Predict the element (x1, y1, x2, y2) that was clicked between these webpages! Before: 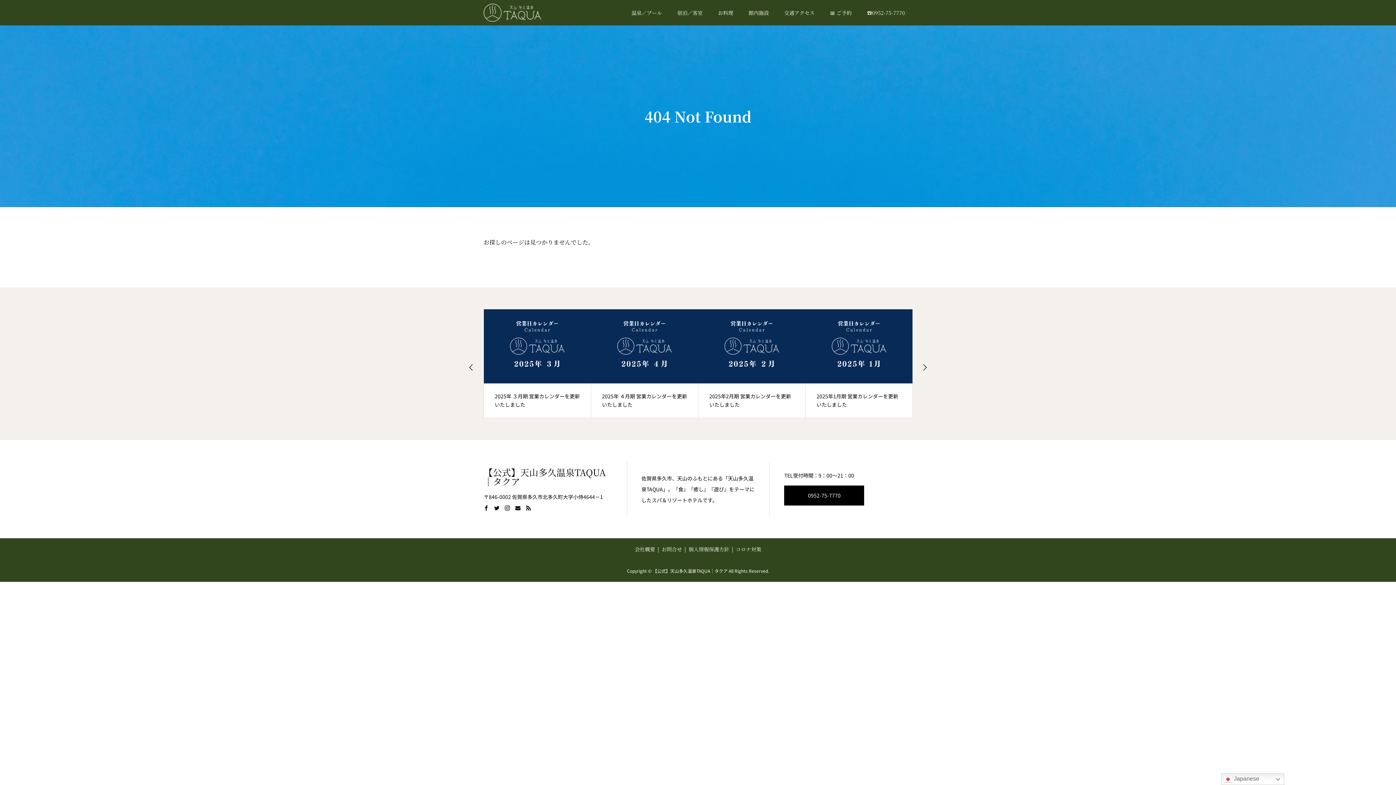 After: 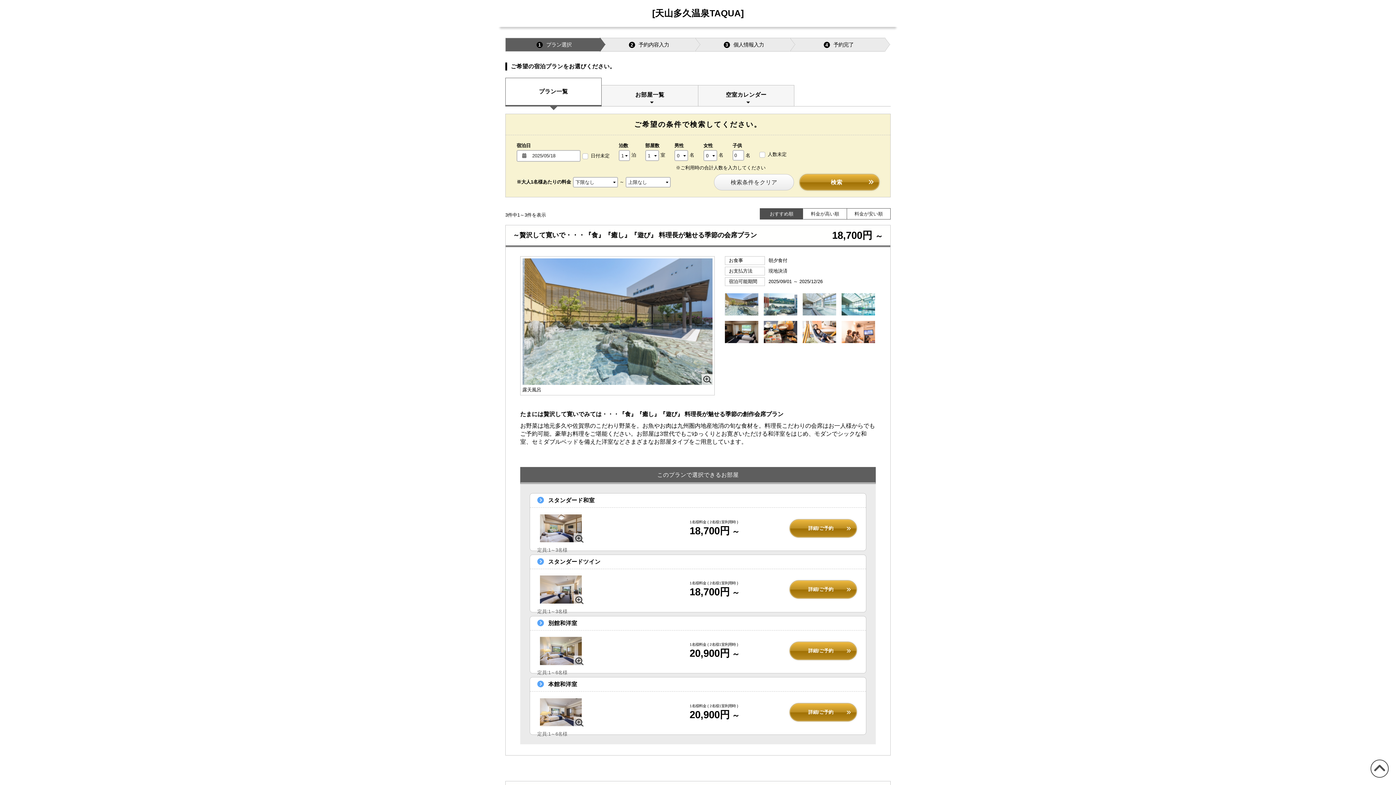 Action: label: 📅 ご予約 bbox: (822, 0, 859, 25)